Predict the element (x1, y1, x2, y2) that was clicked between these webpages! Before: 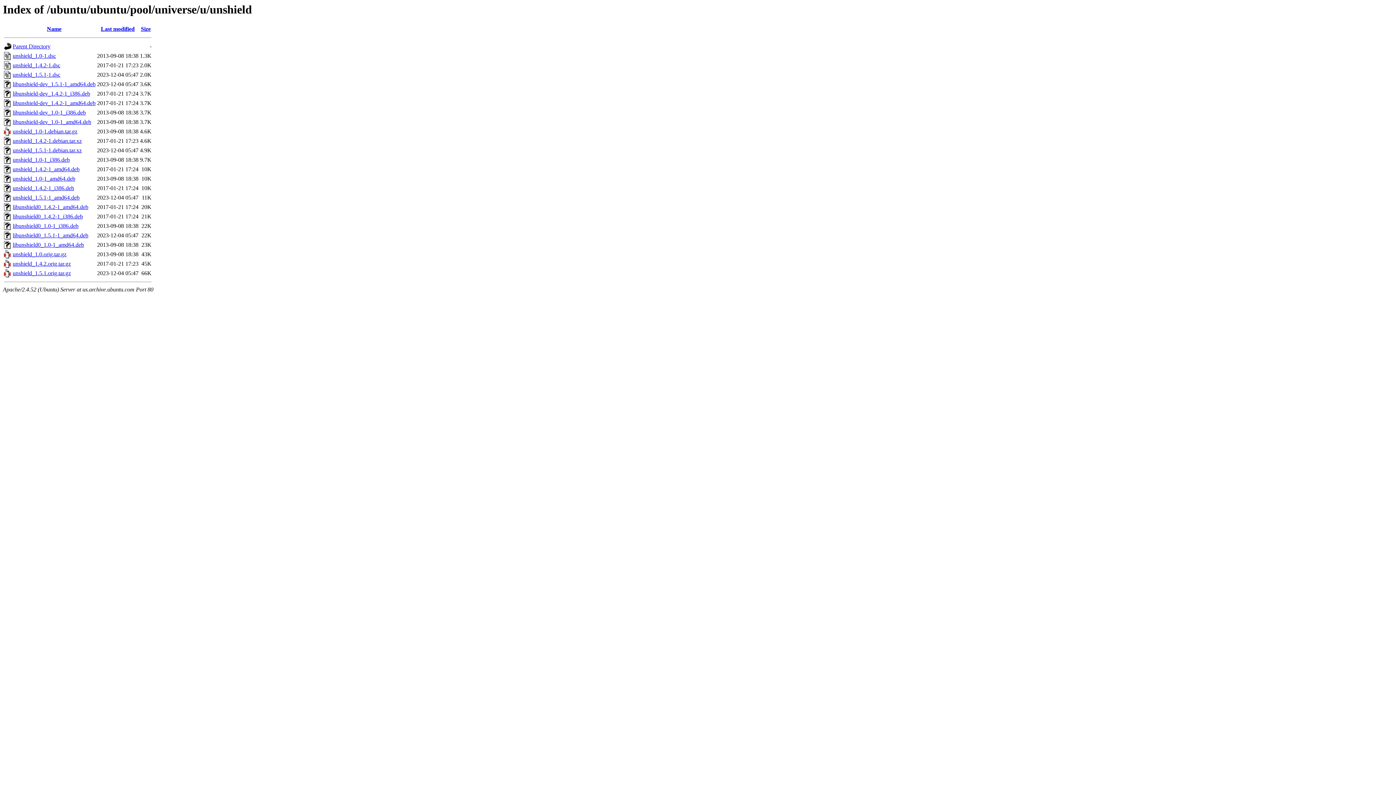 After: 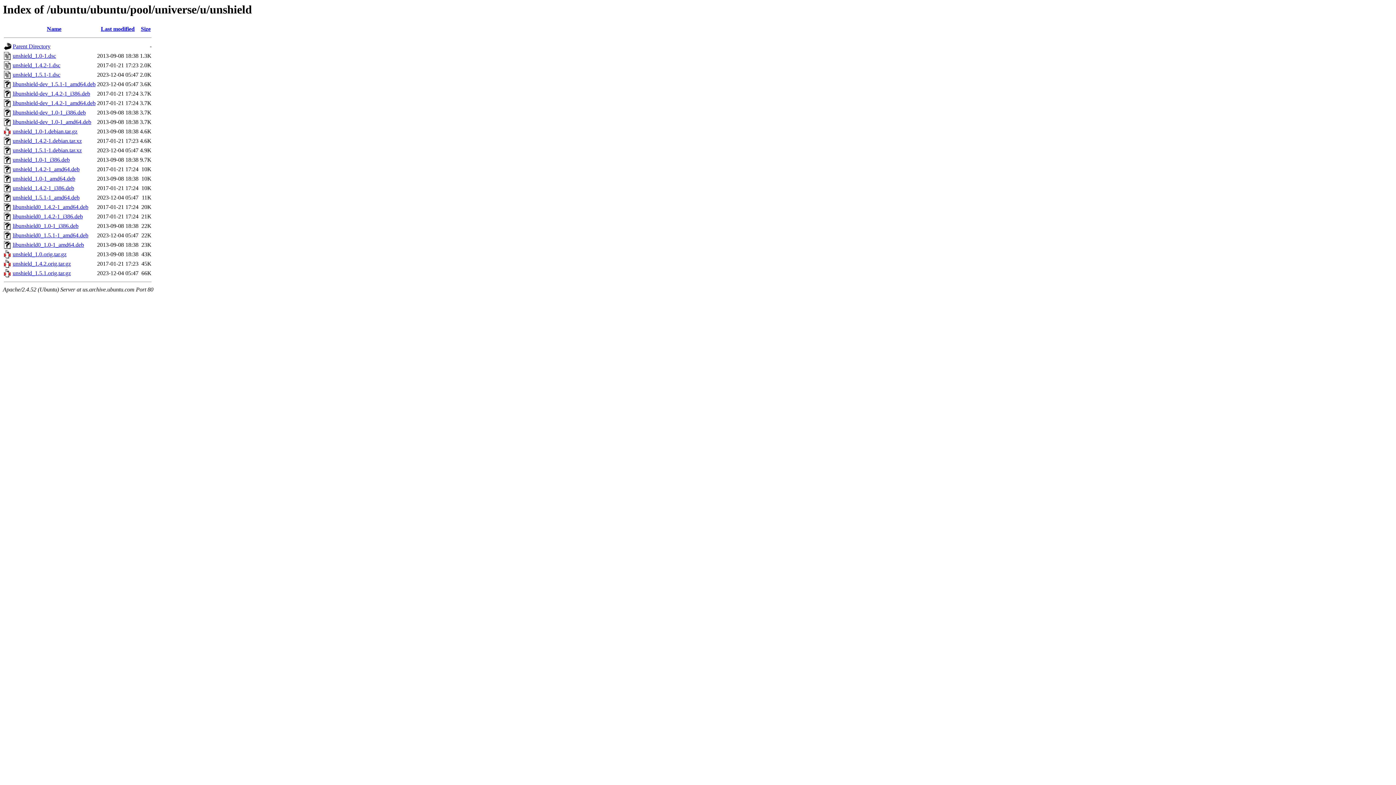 Action: bbox: (12, 109, 85, 115) label: libunshield-dev_1.0-1_i386.deb